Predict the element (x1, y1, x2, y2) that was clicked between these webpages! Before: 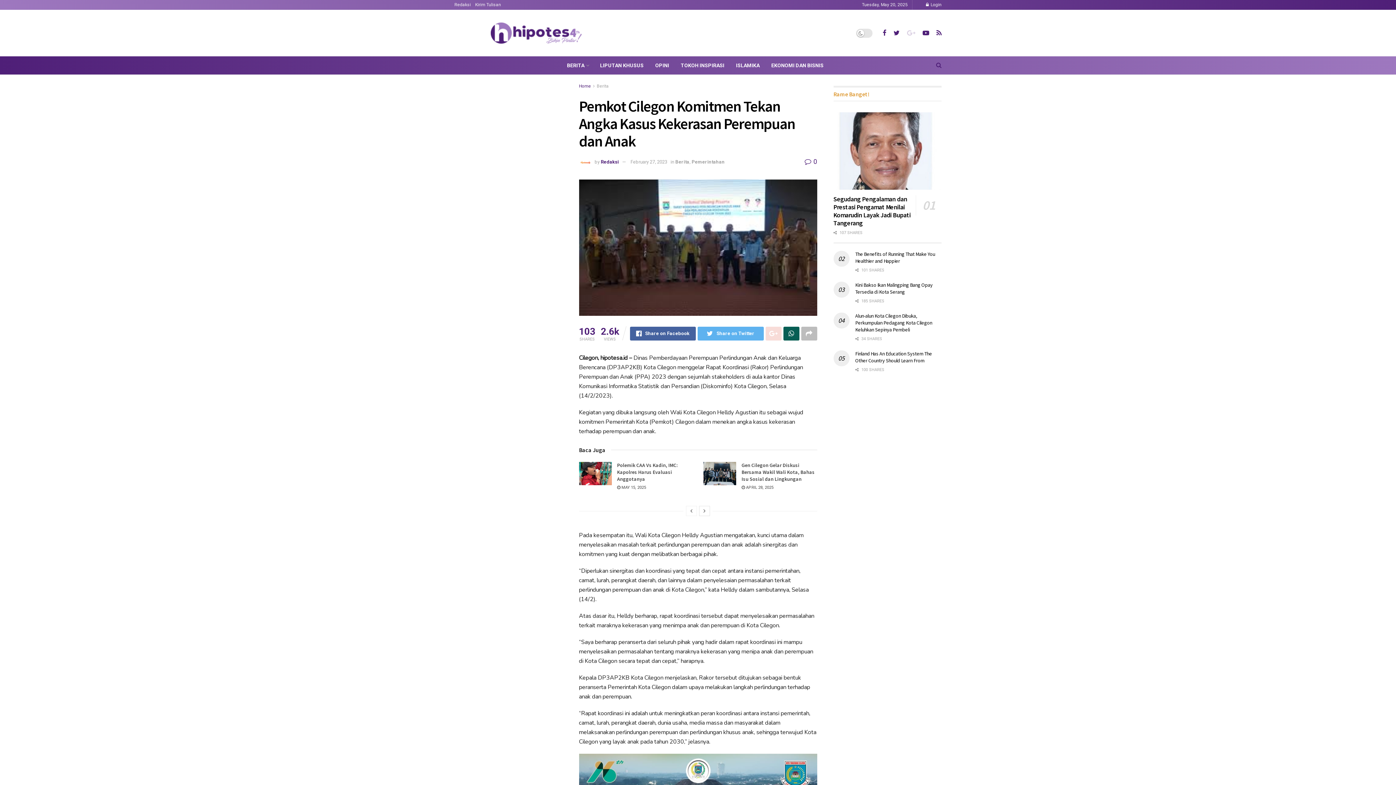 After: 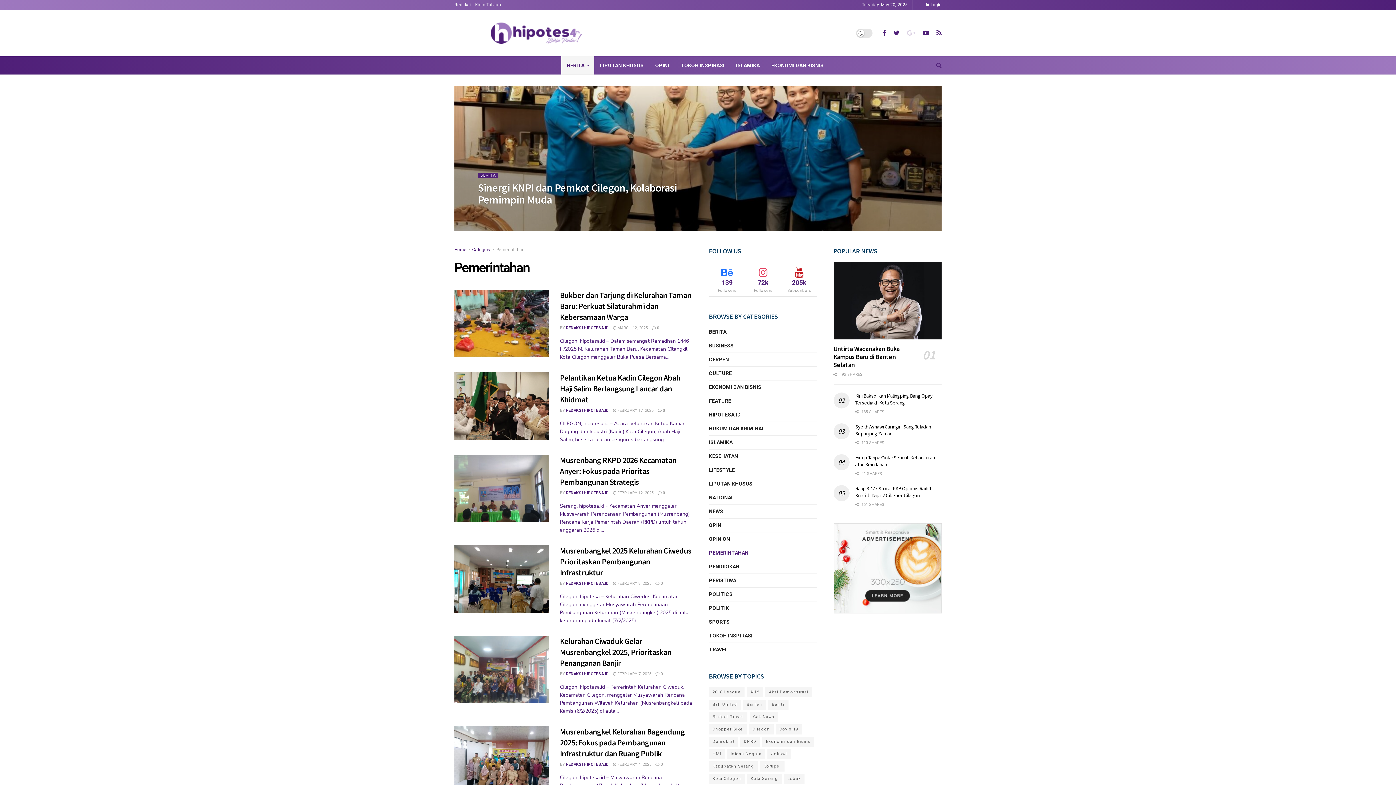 Action: label: Pemerintahan bbox: (691, 159, 724, 164)